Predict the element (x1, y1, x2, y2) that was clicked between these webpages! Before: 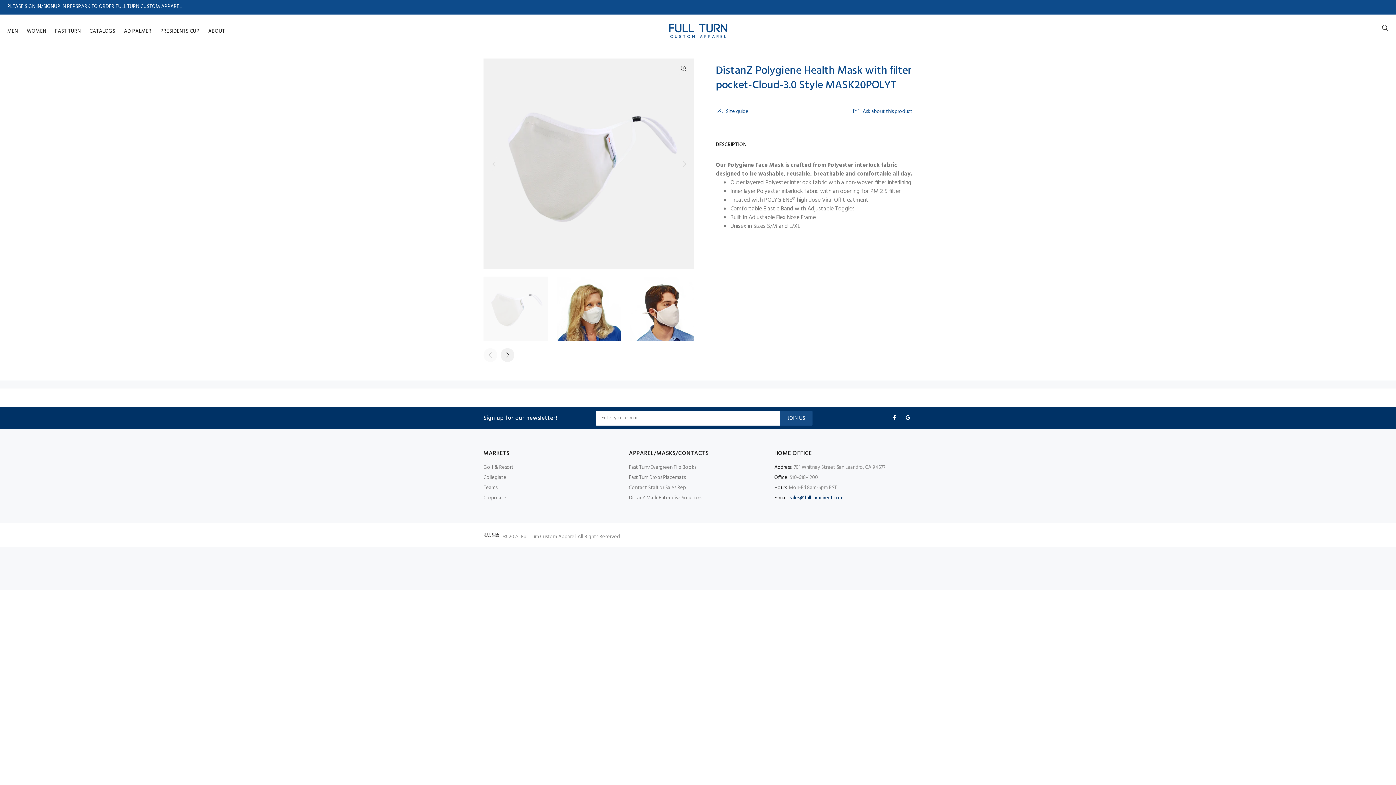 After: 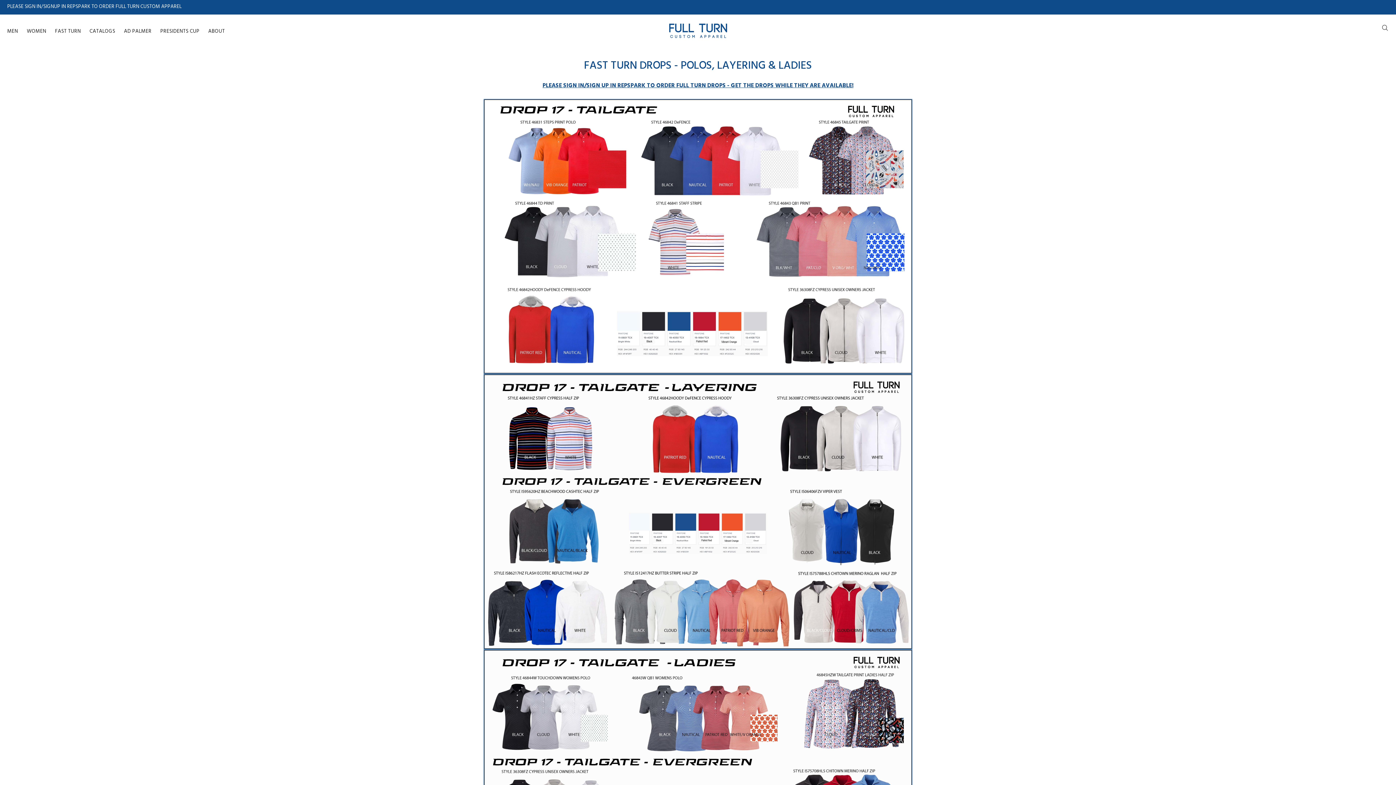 Action: bbox: (629, 472, 685, 483) label: Fast Turn Drops Placemats